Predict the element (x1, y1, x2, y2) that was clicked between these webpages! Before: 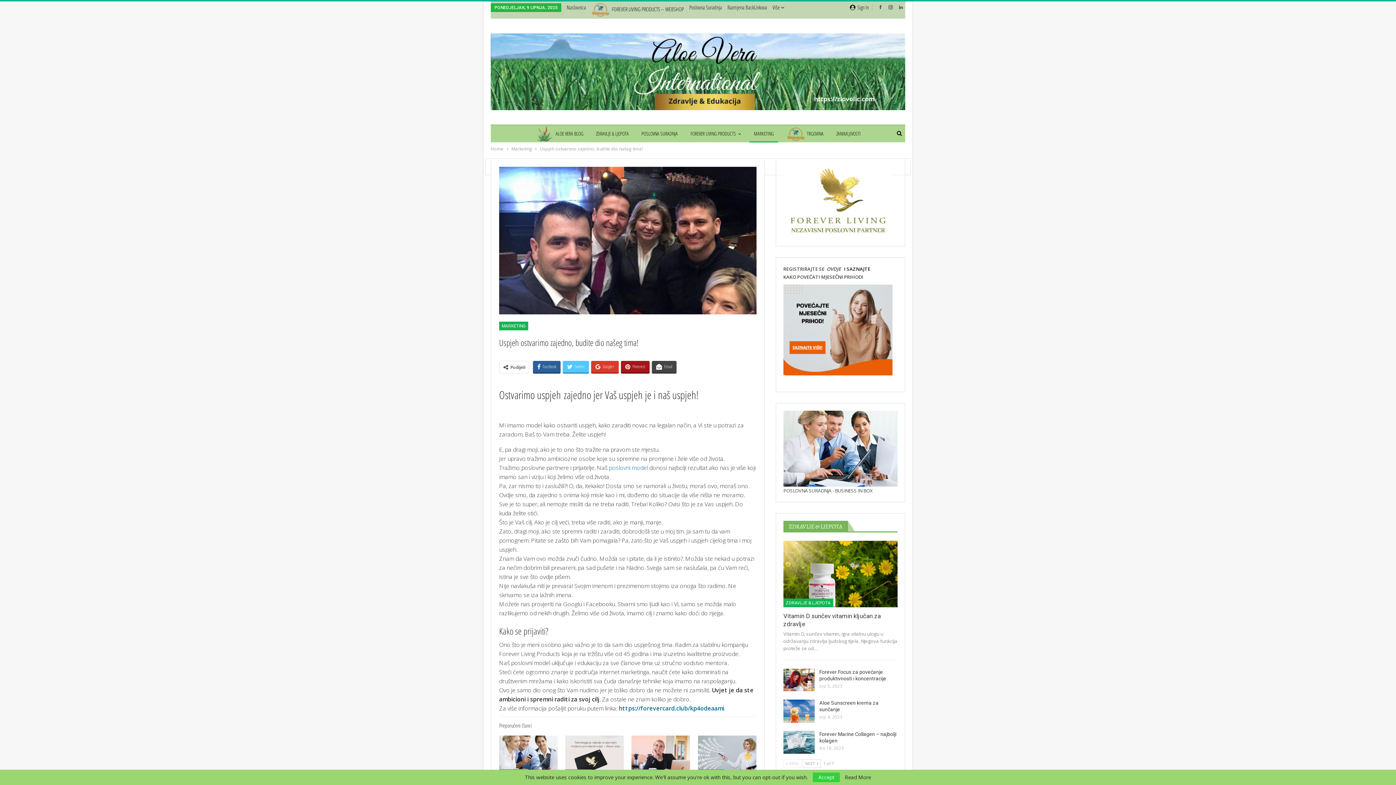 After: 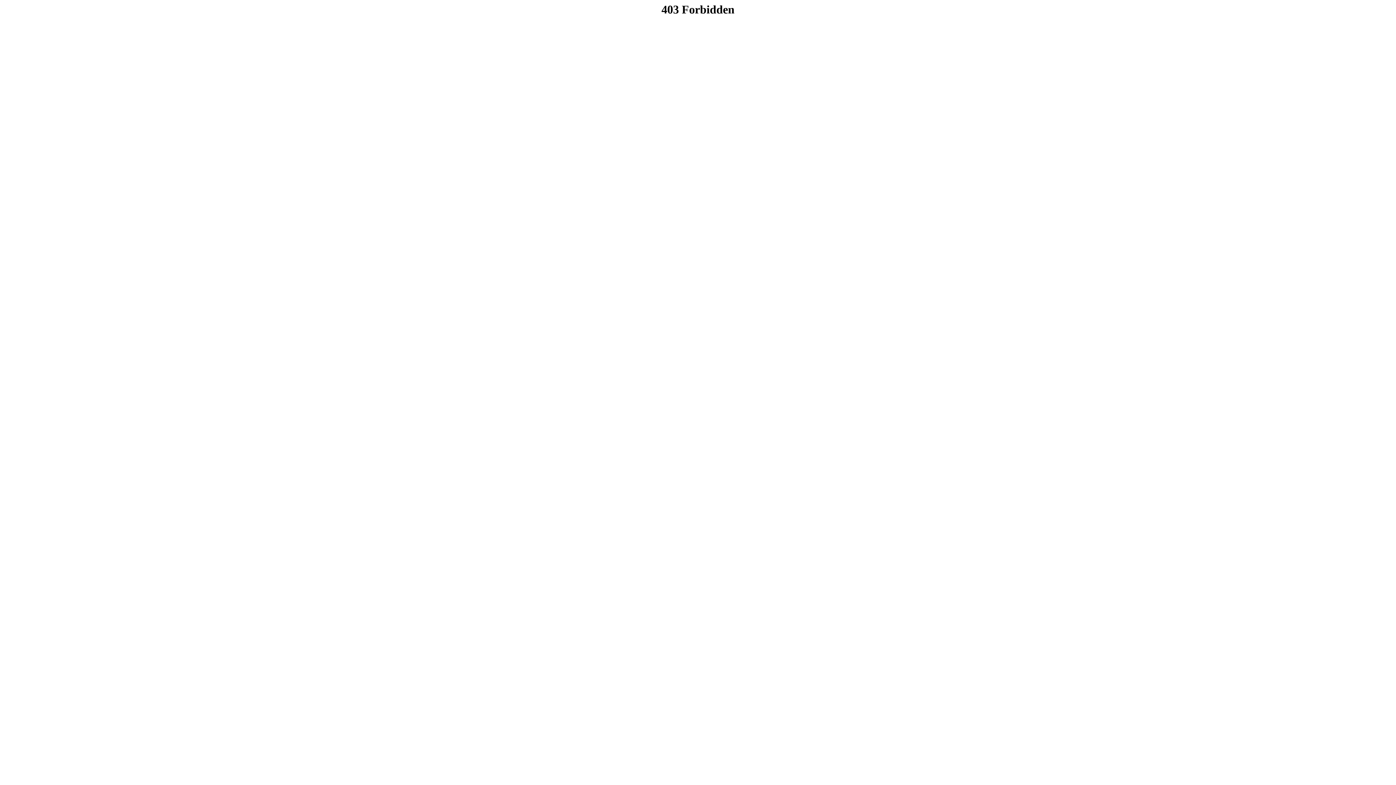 Action: bbox: (591, 5, 684, 12) label: FOREVER LIVING PRODUCTS – WEBSHOP